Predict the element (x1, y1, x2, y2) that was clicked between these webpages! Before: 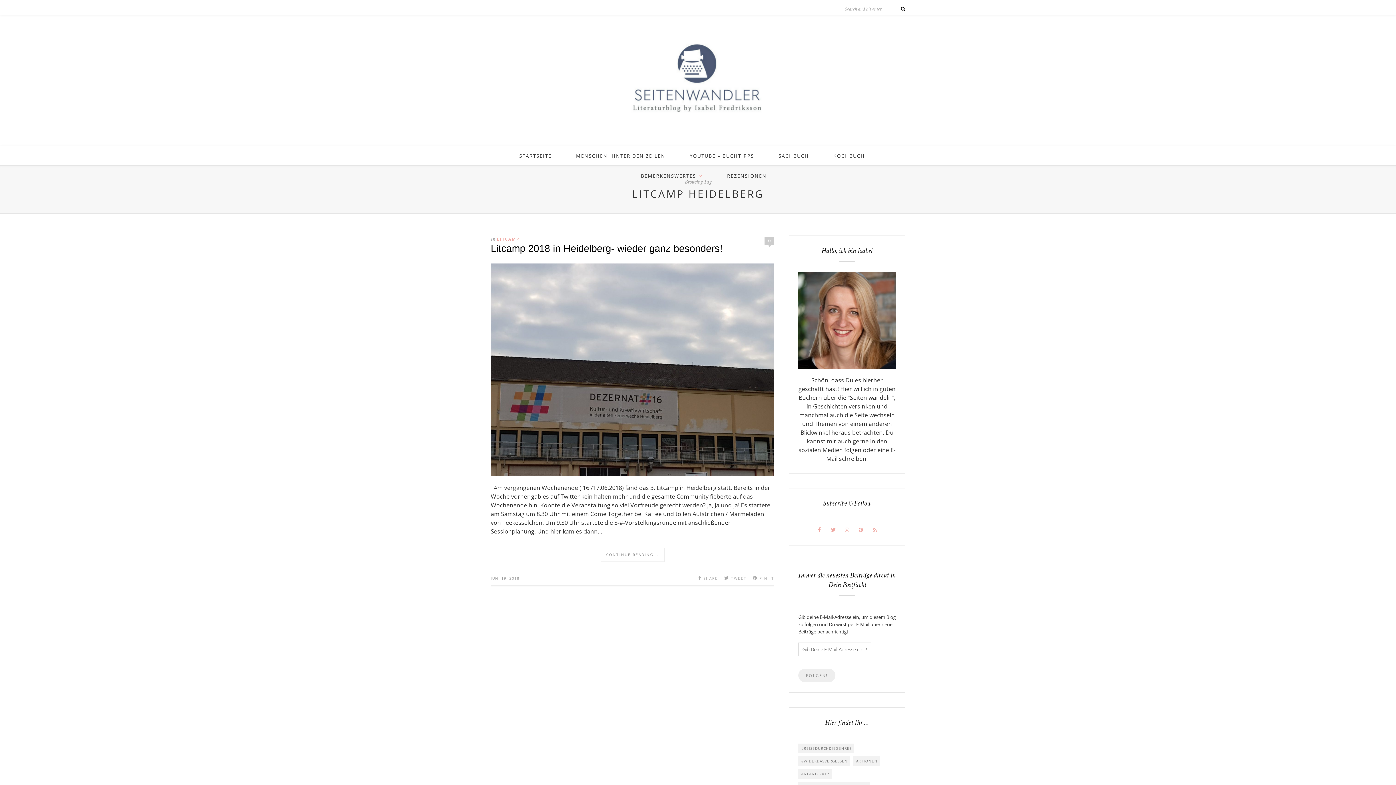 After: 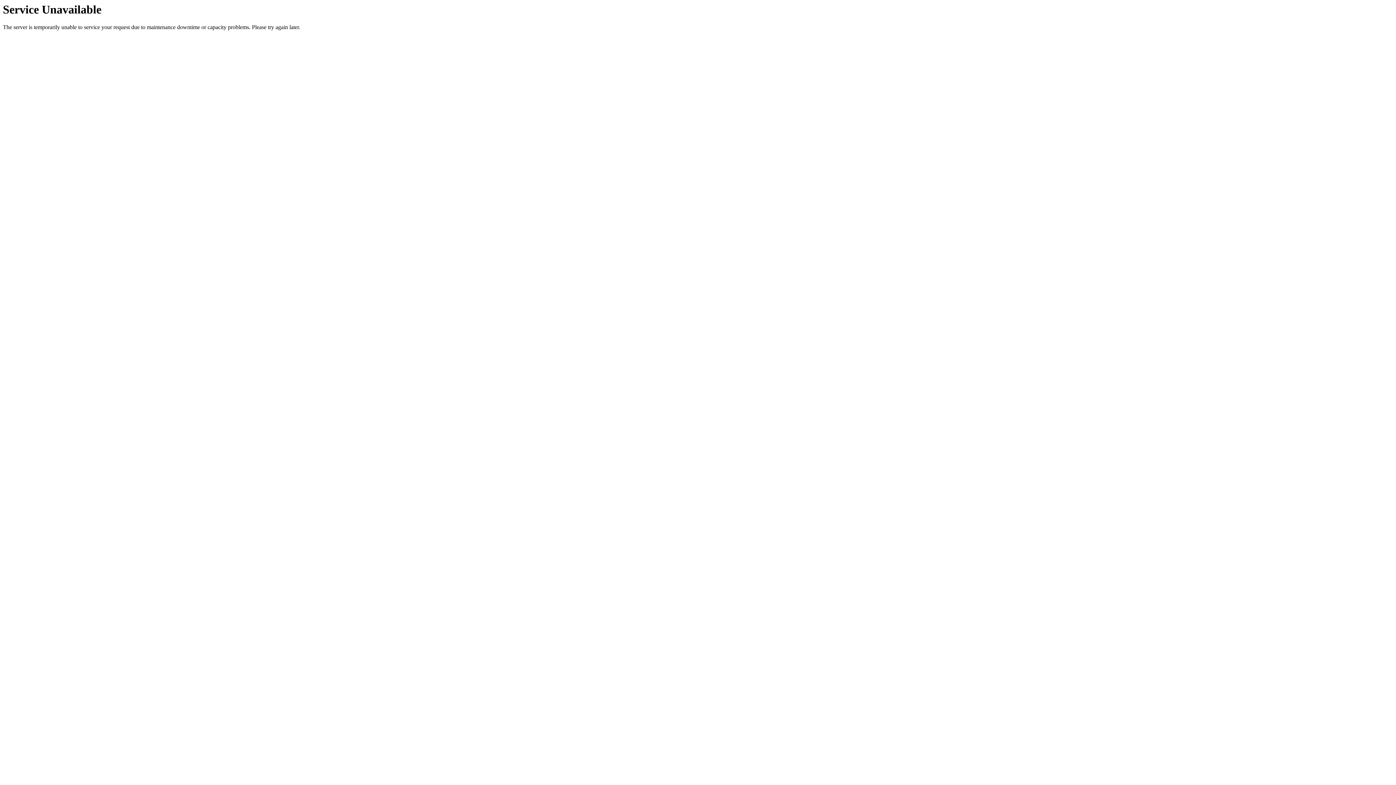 Action: bbox: (519, 146, 551, 166) label: STARTSEITE